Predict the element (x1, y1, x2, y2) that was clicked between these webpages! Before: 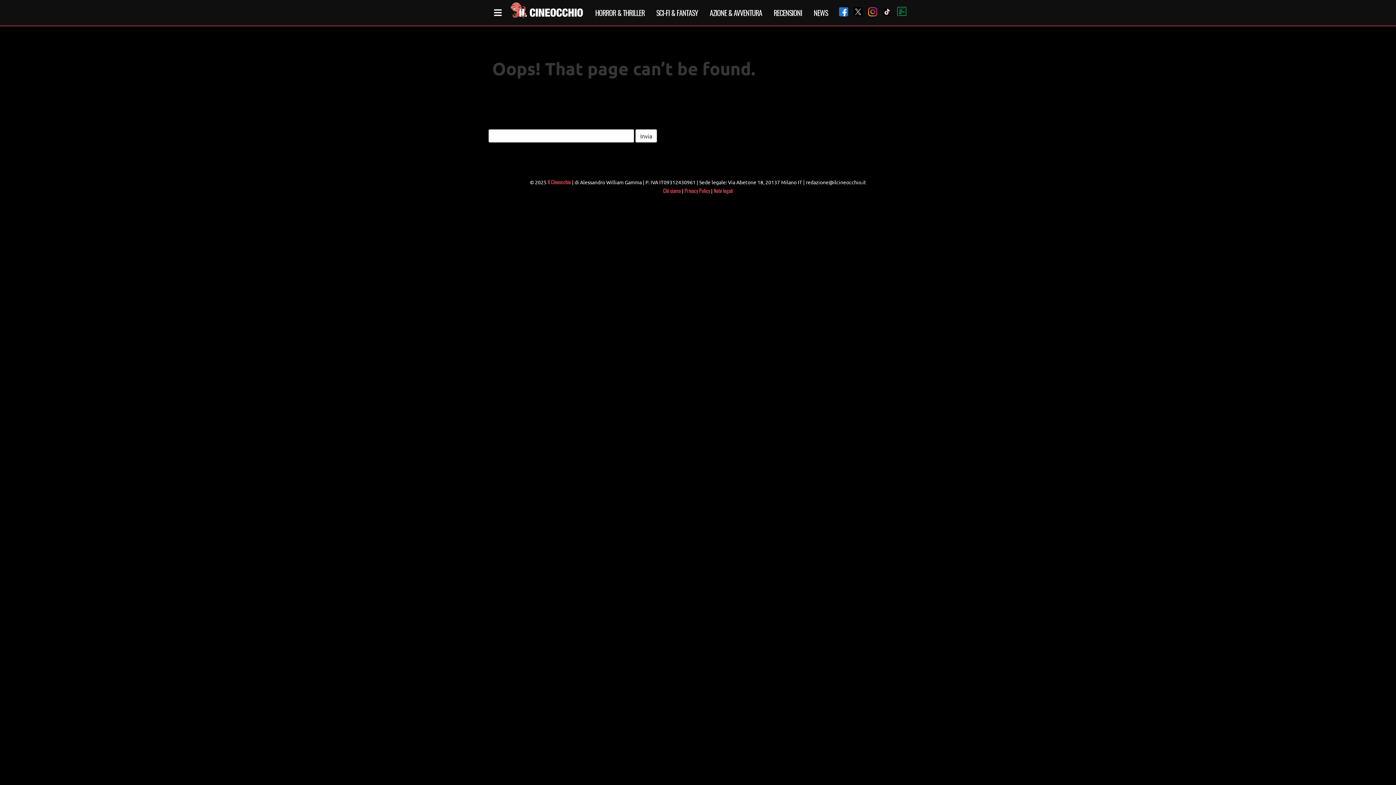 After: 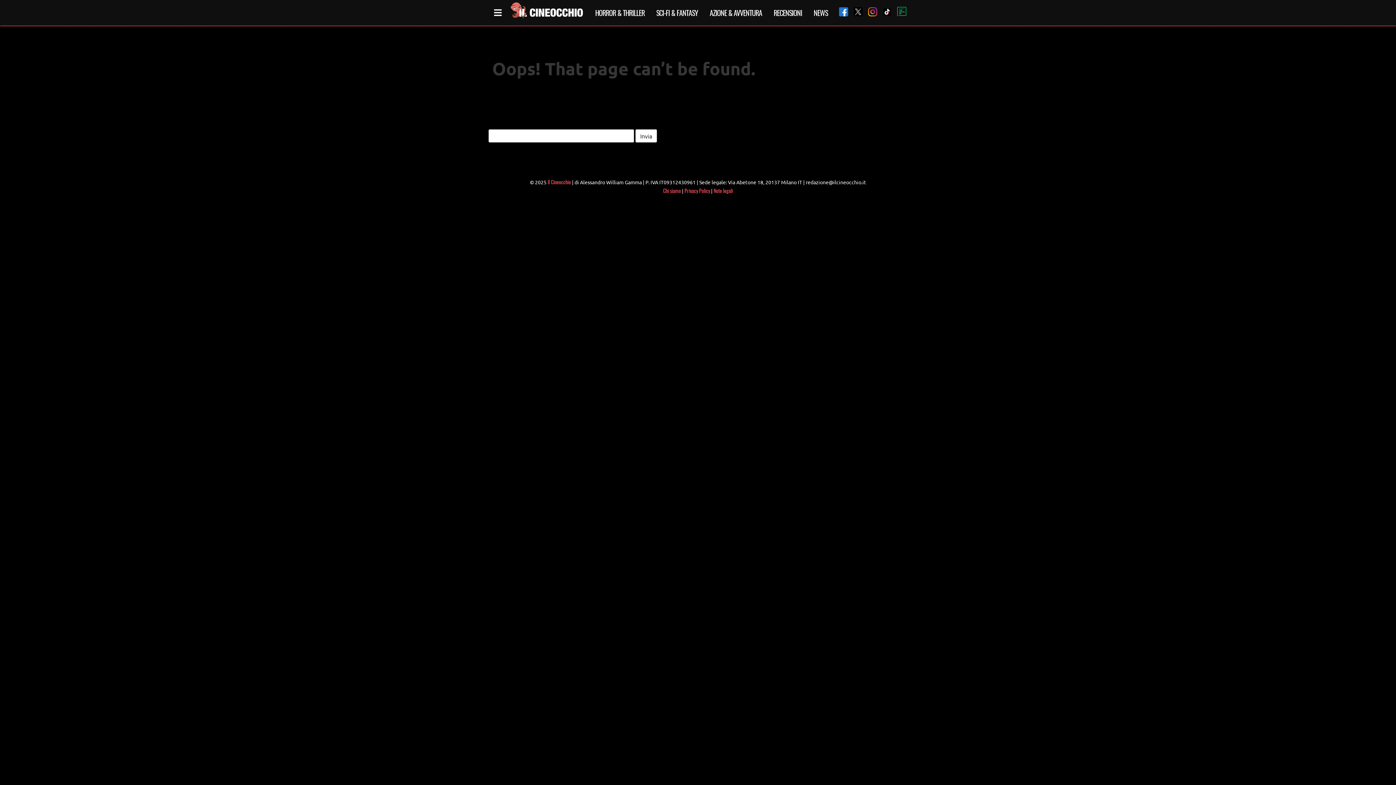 Action: bbox: (892, 7, 906, 18)